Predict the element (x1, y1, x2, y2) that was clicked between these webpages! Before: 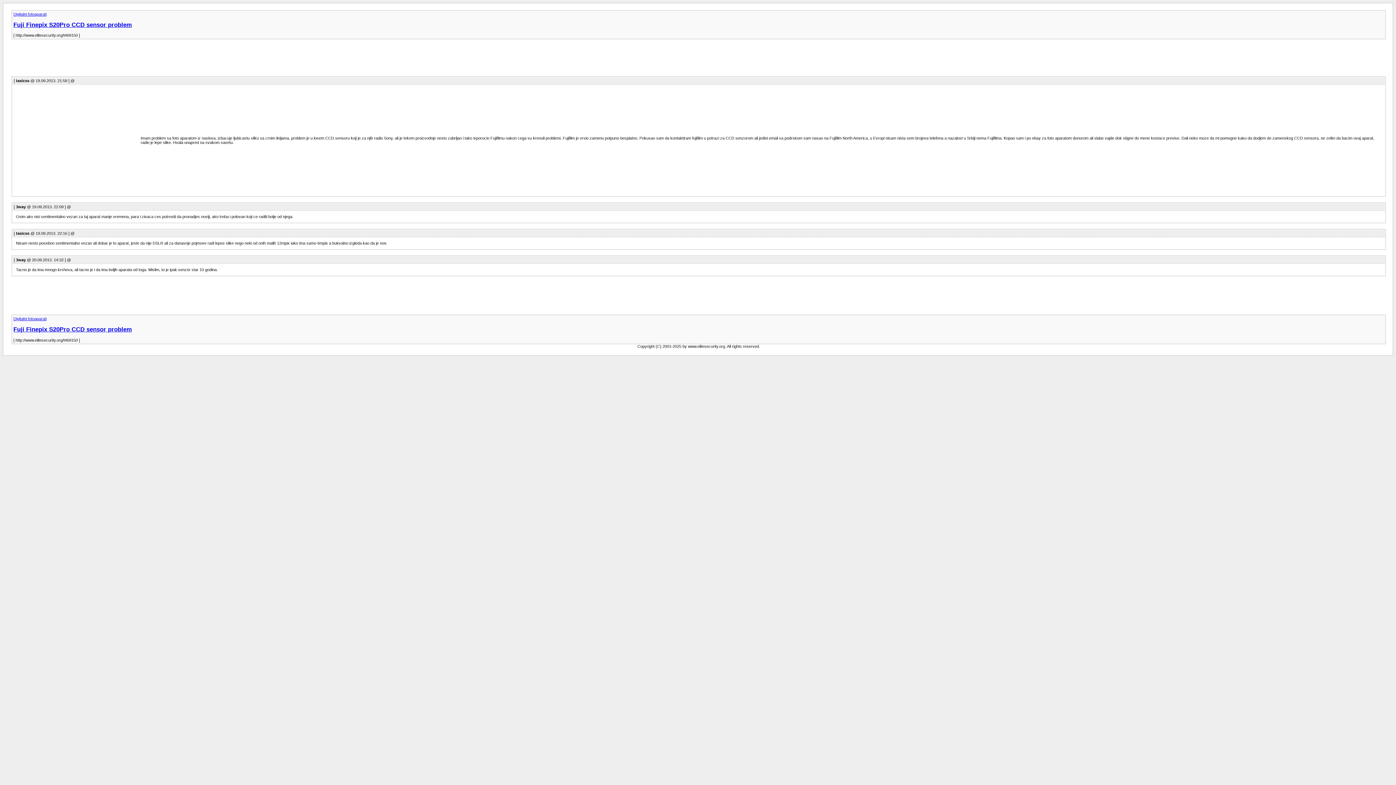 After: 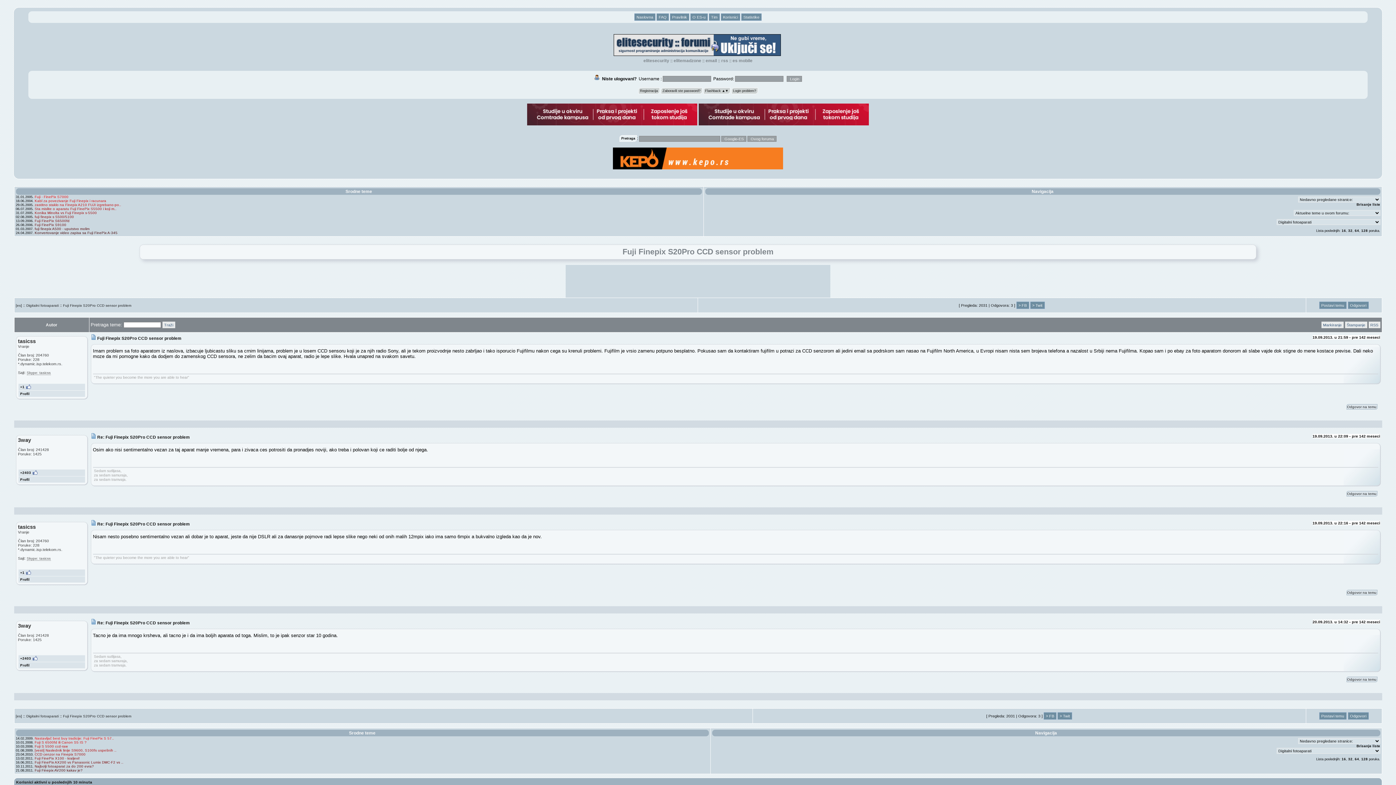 Action: label: Fuji Finepix S20Pro CCD sensor problem bbox: (13, 326, 1384, 333)